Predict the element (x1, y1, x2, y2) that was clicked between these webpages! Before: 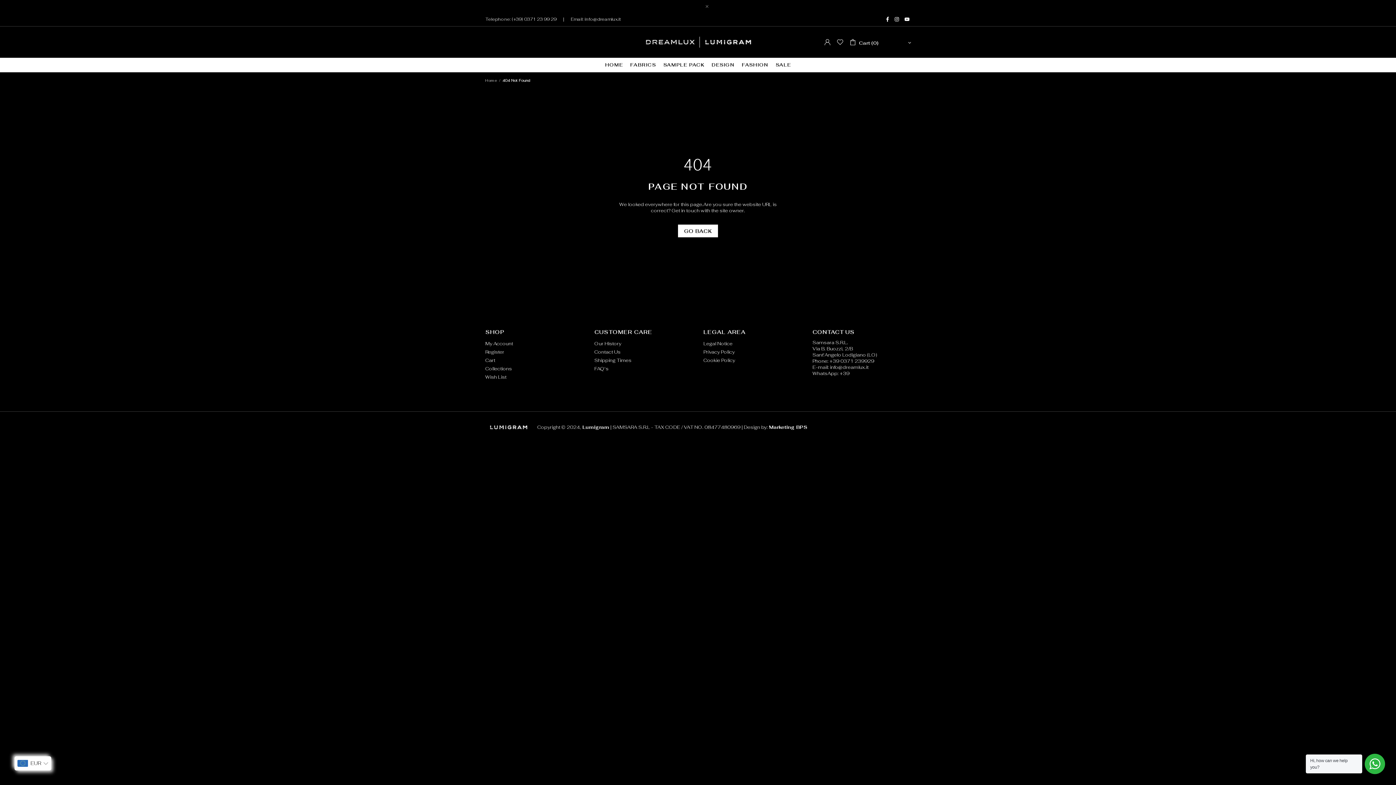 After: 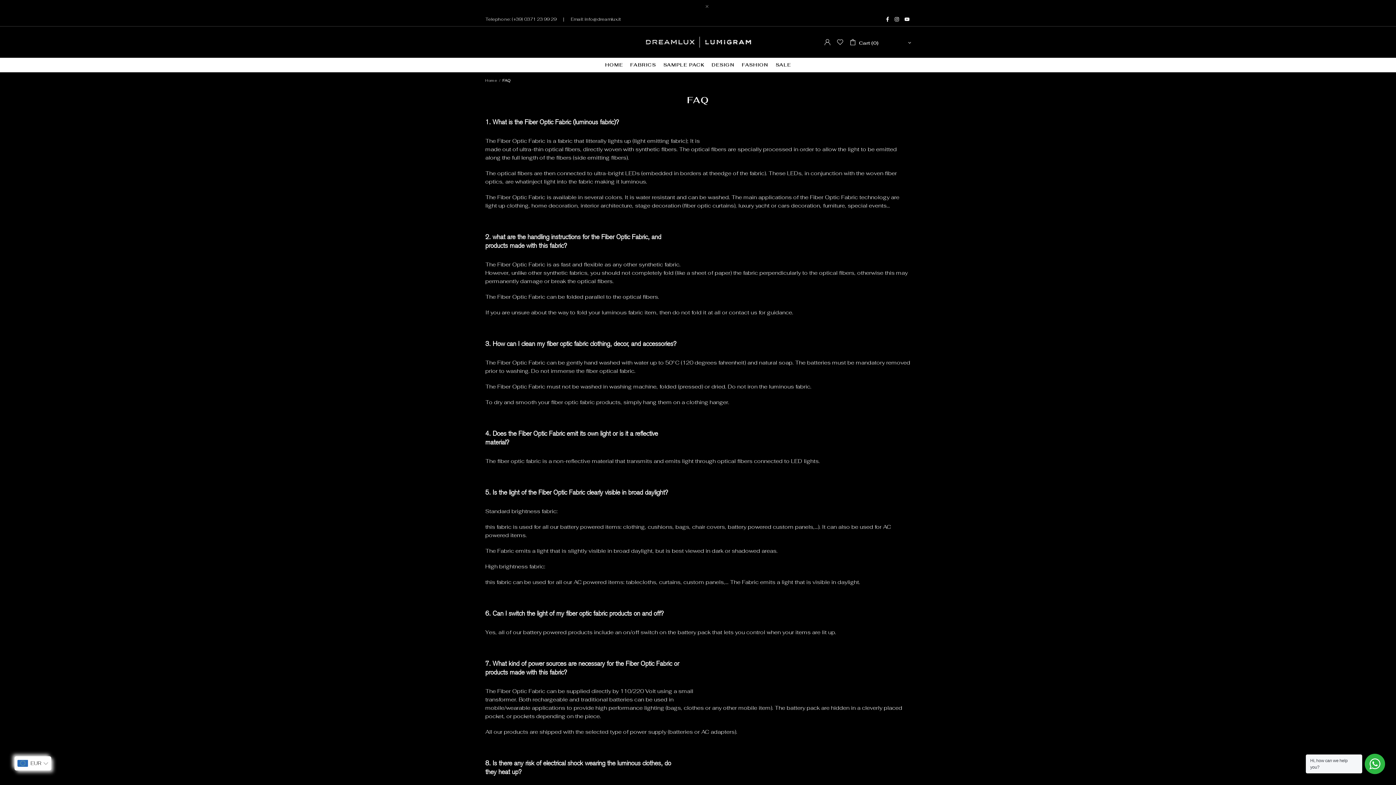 Action: bbox: (594, 365, 608, 372) label: FAQ's